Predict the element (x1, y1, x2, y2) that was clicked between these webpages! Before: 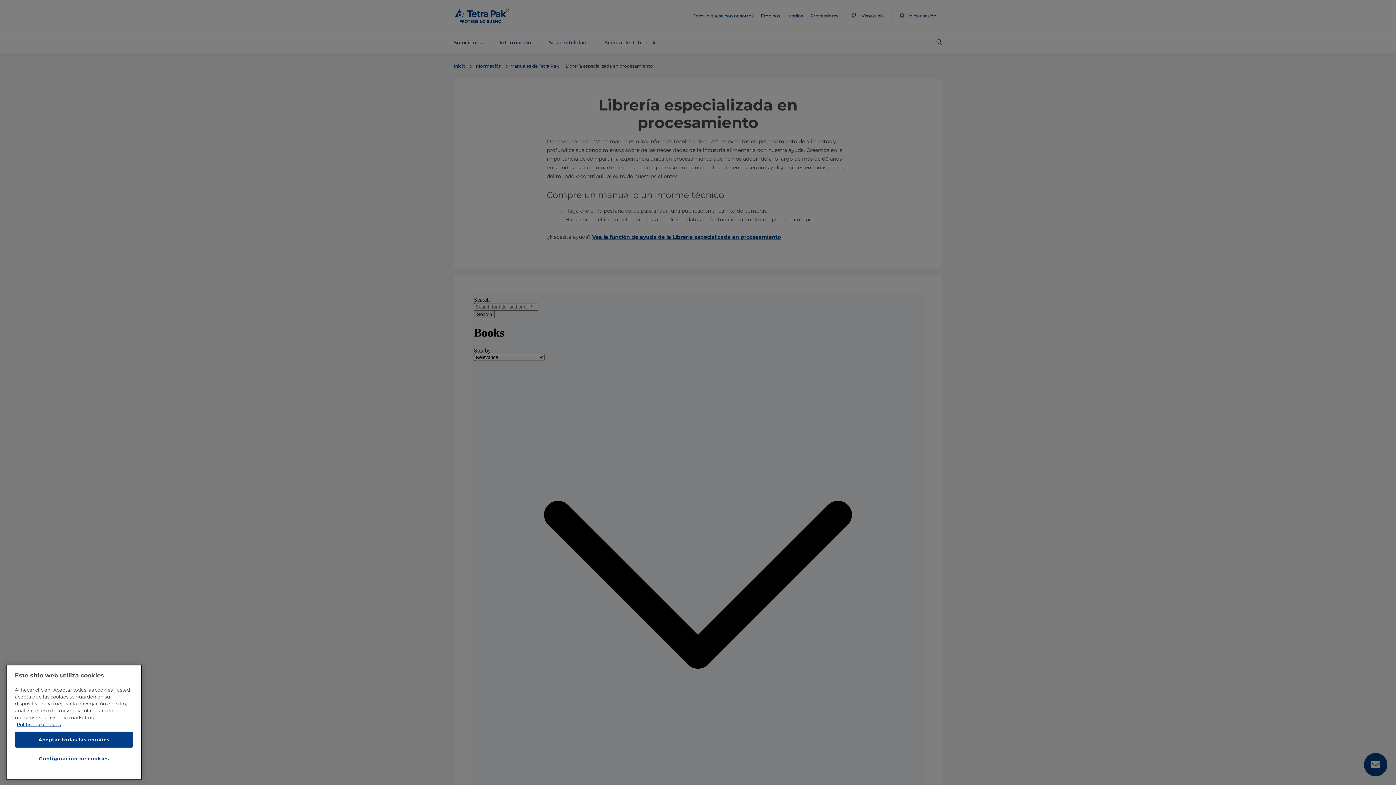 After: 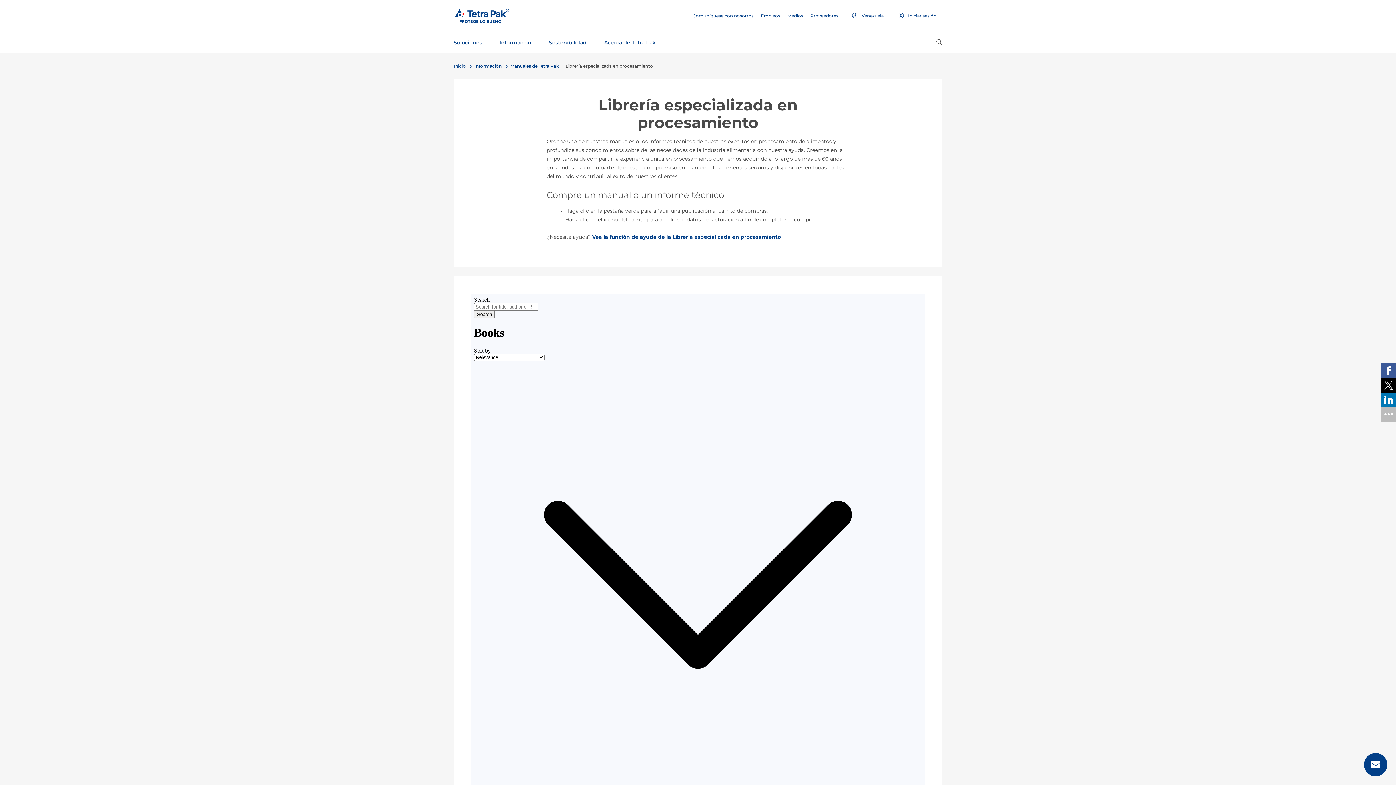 Action: bbox: (14, 732, 133, 748) label: Aceptar todas las cookies